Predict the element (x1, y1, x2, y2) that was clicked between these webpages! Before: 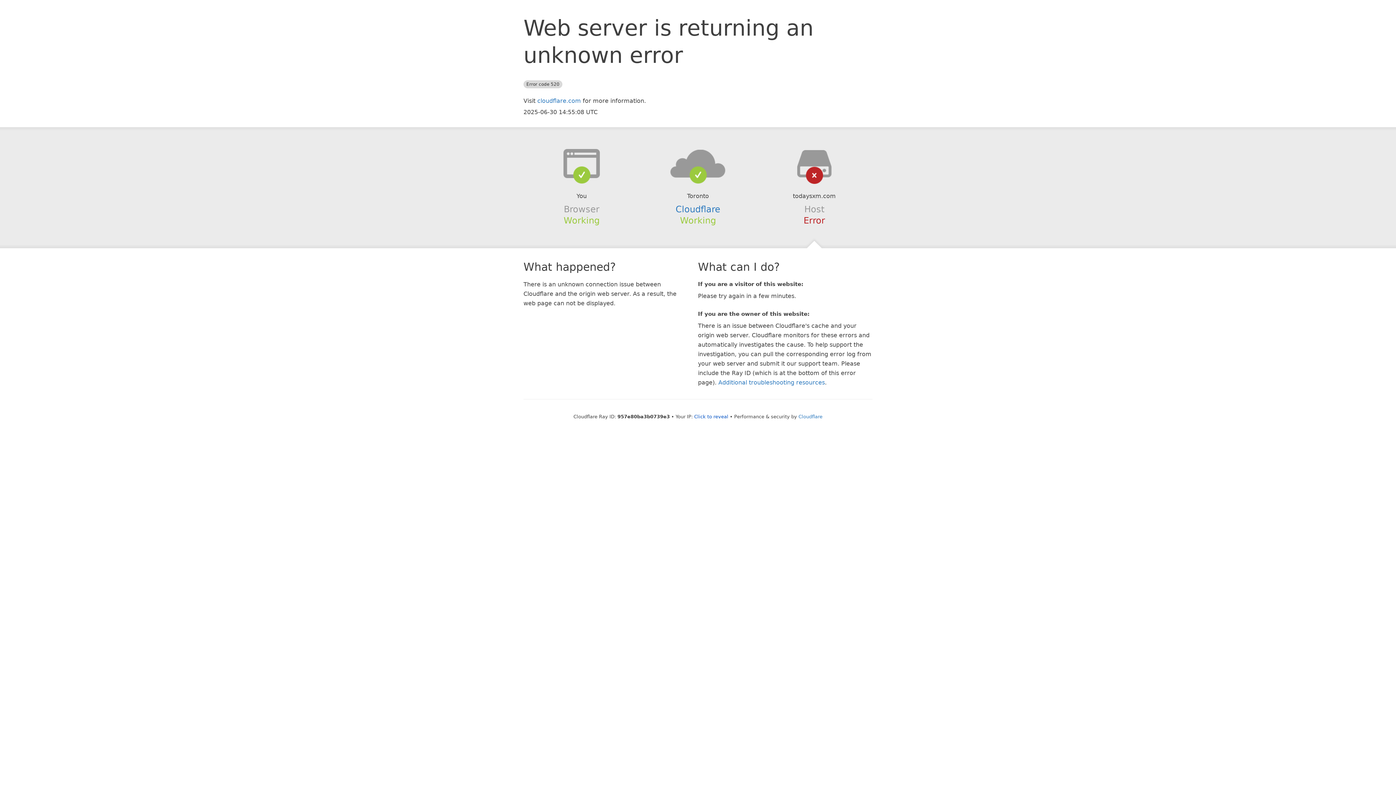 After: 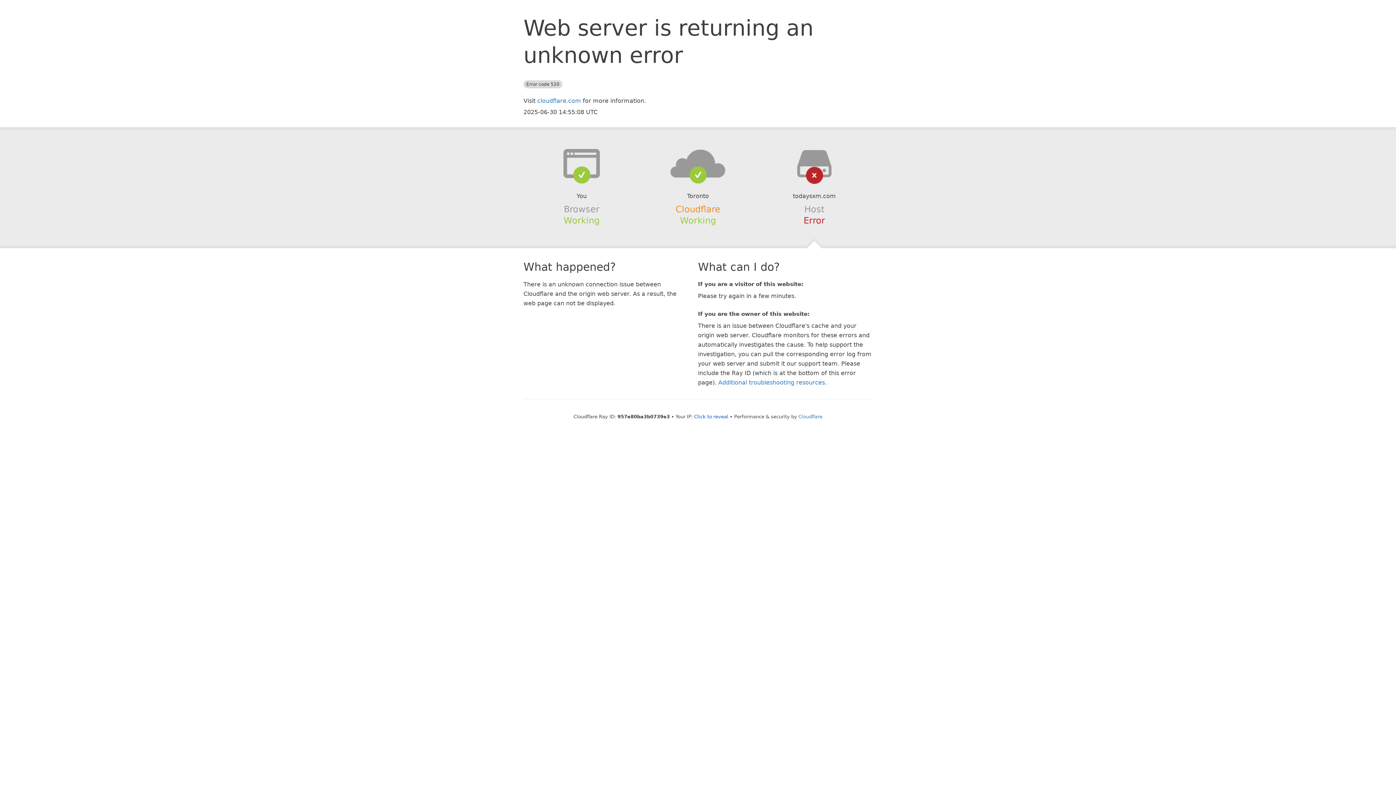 Action: label: Cloudflare bbox: (675, 204, 720, 214)